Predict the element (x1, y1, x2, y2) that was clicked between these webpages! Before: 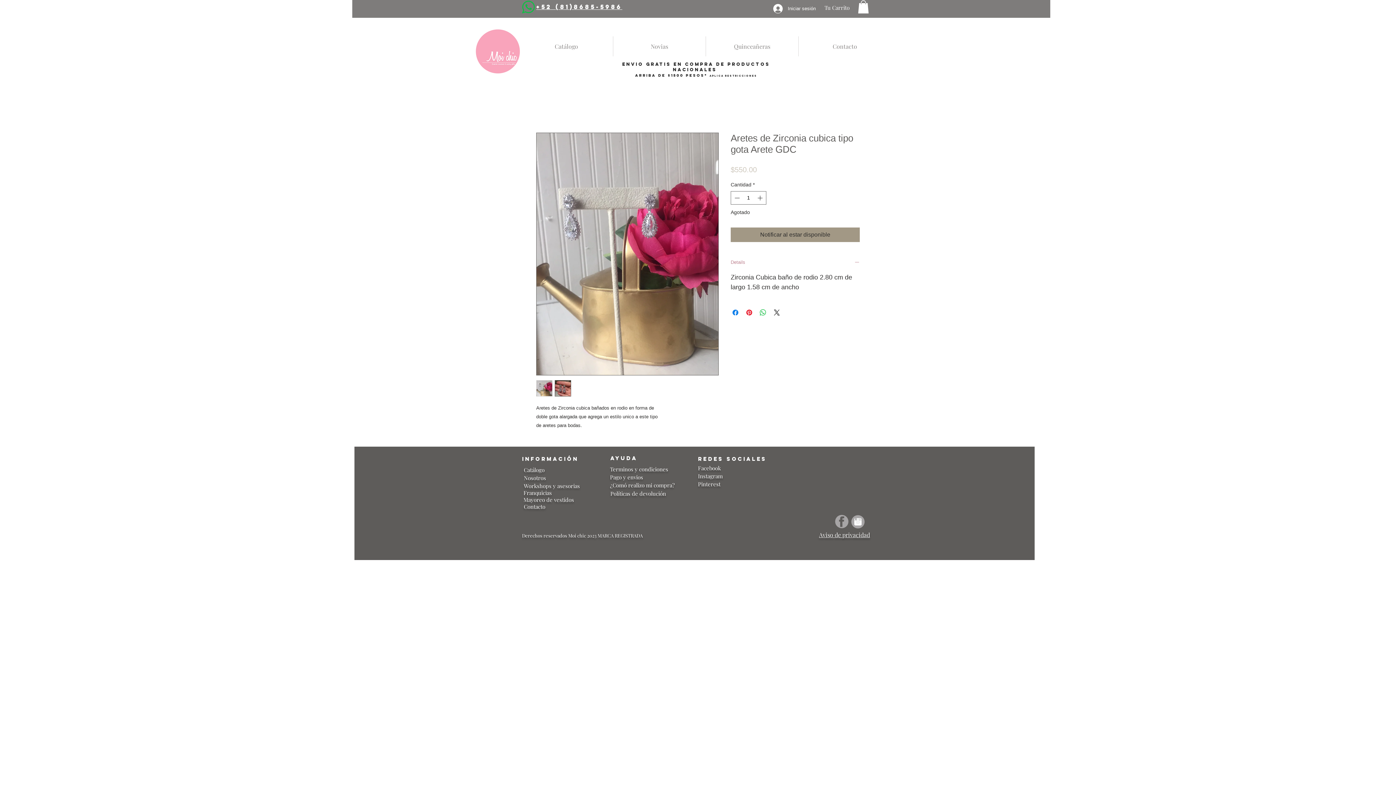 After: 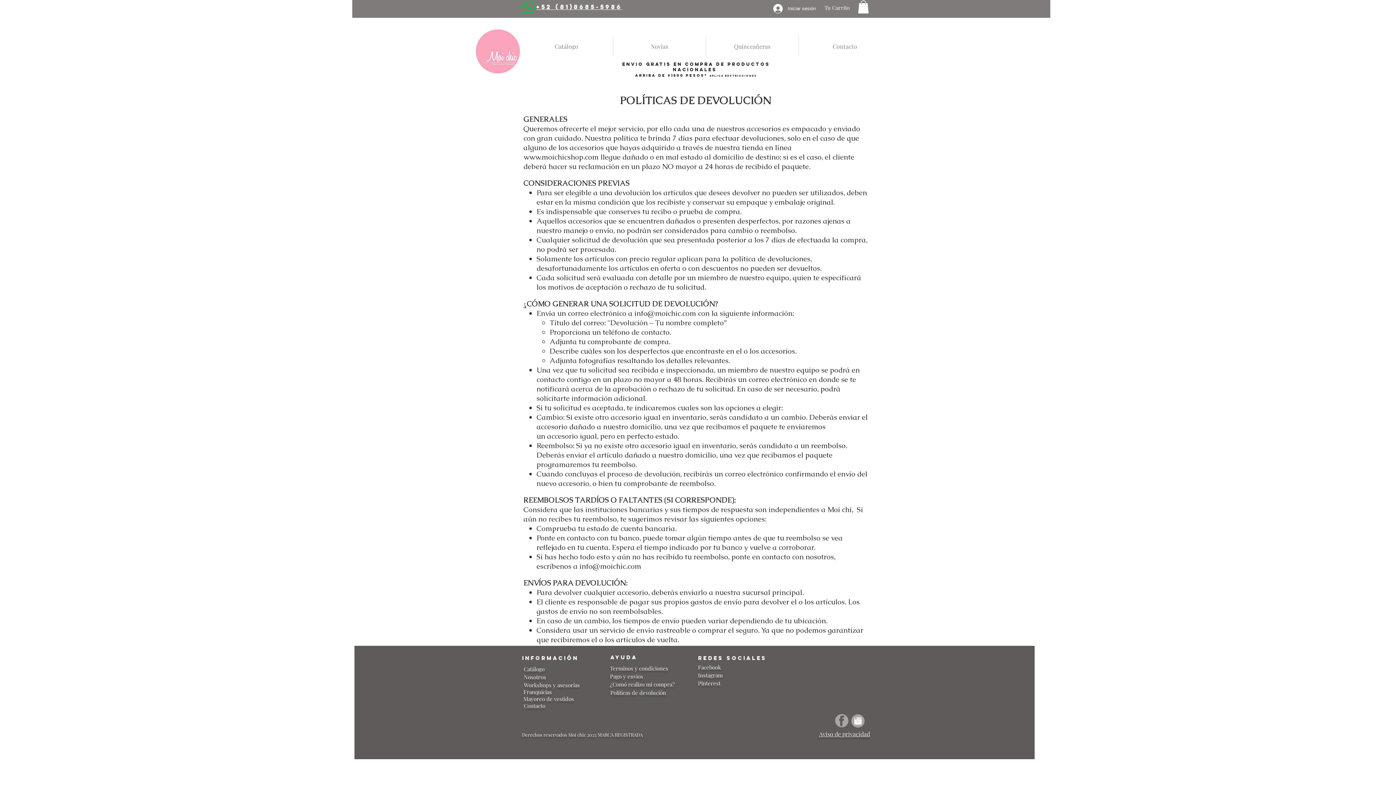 Action: bbox: (610, 490, 666, 497) label: Políticas de devolución